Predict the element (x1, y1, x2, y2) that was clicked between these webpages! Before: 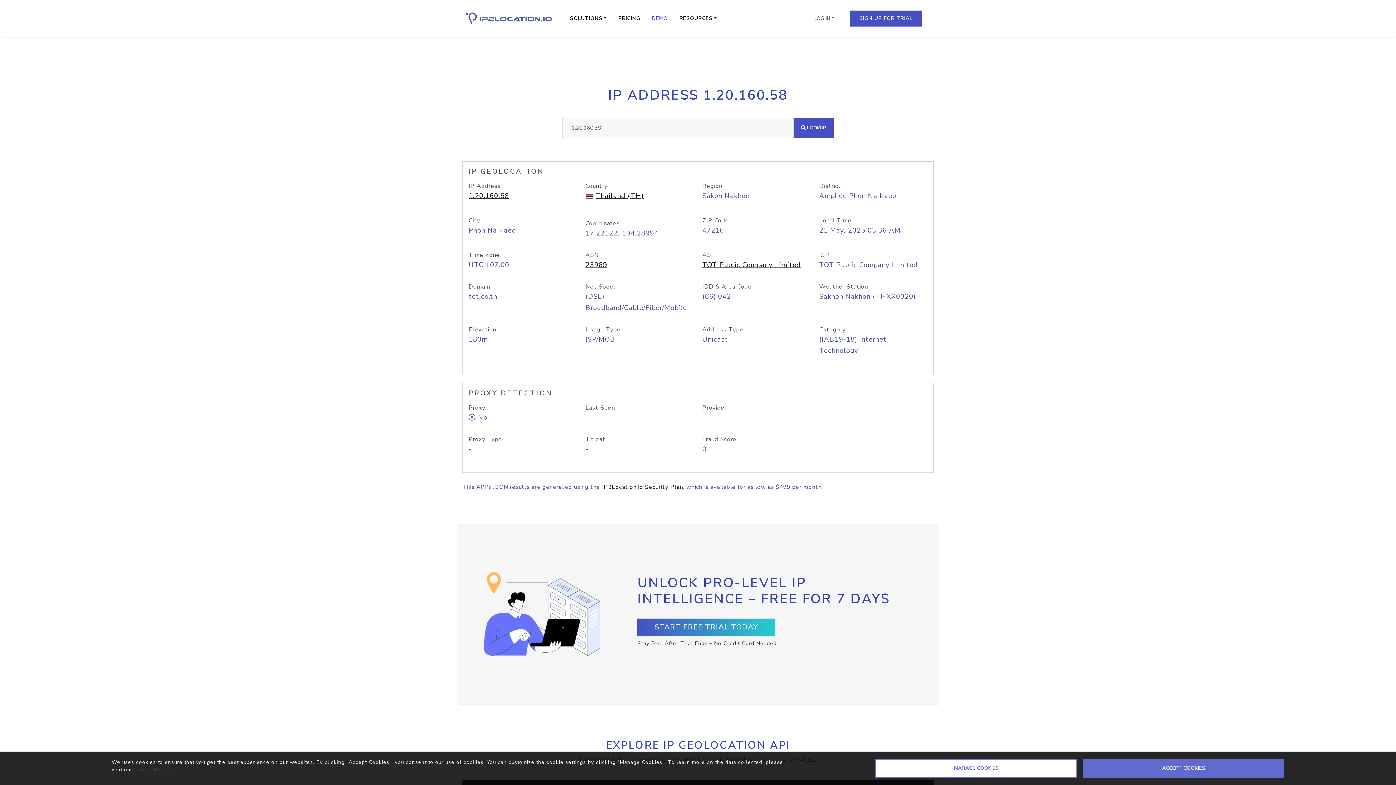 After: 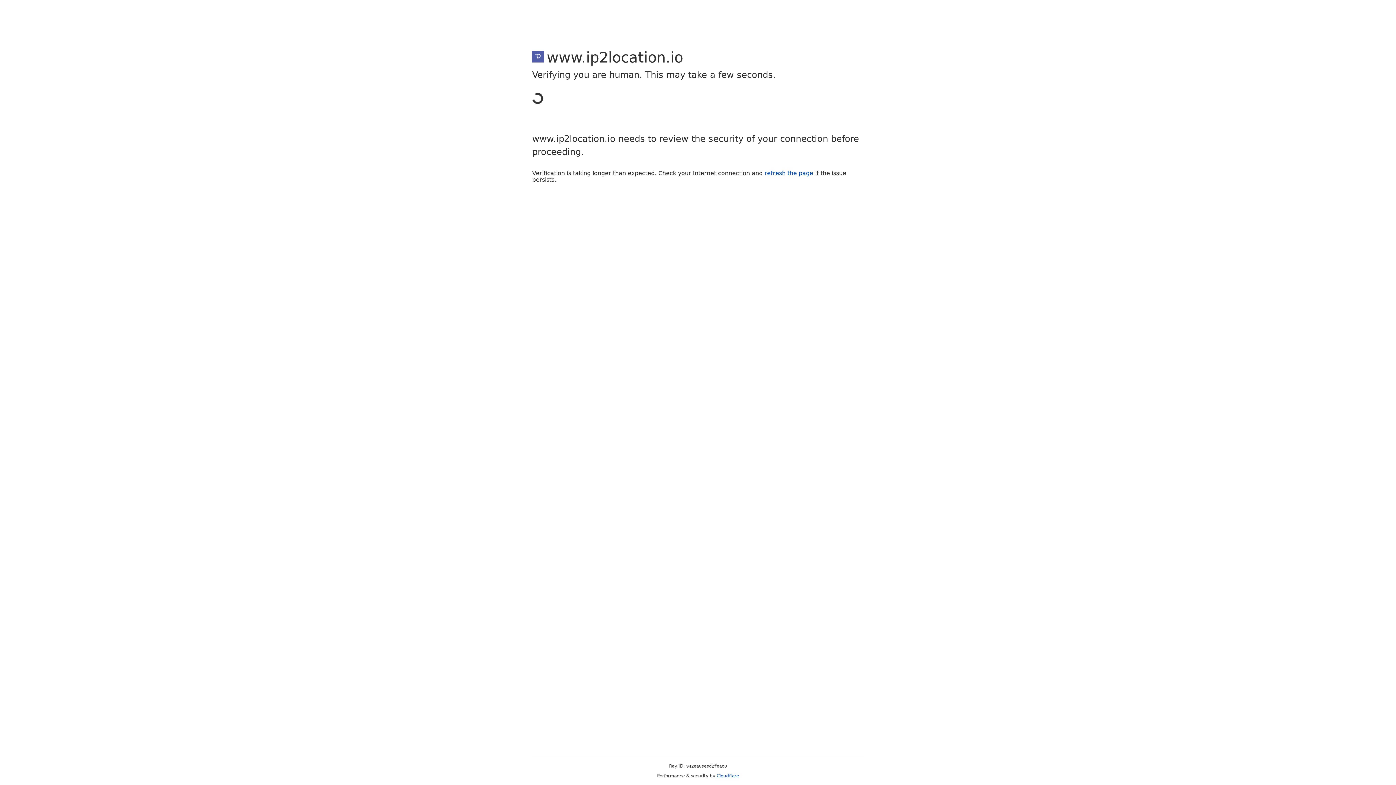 Action: bbox: (649, 10, 670, 26) label: DEMO